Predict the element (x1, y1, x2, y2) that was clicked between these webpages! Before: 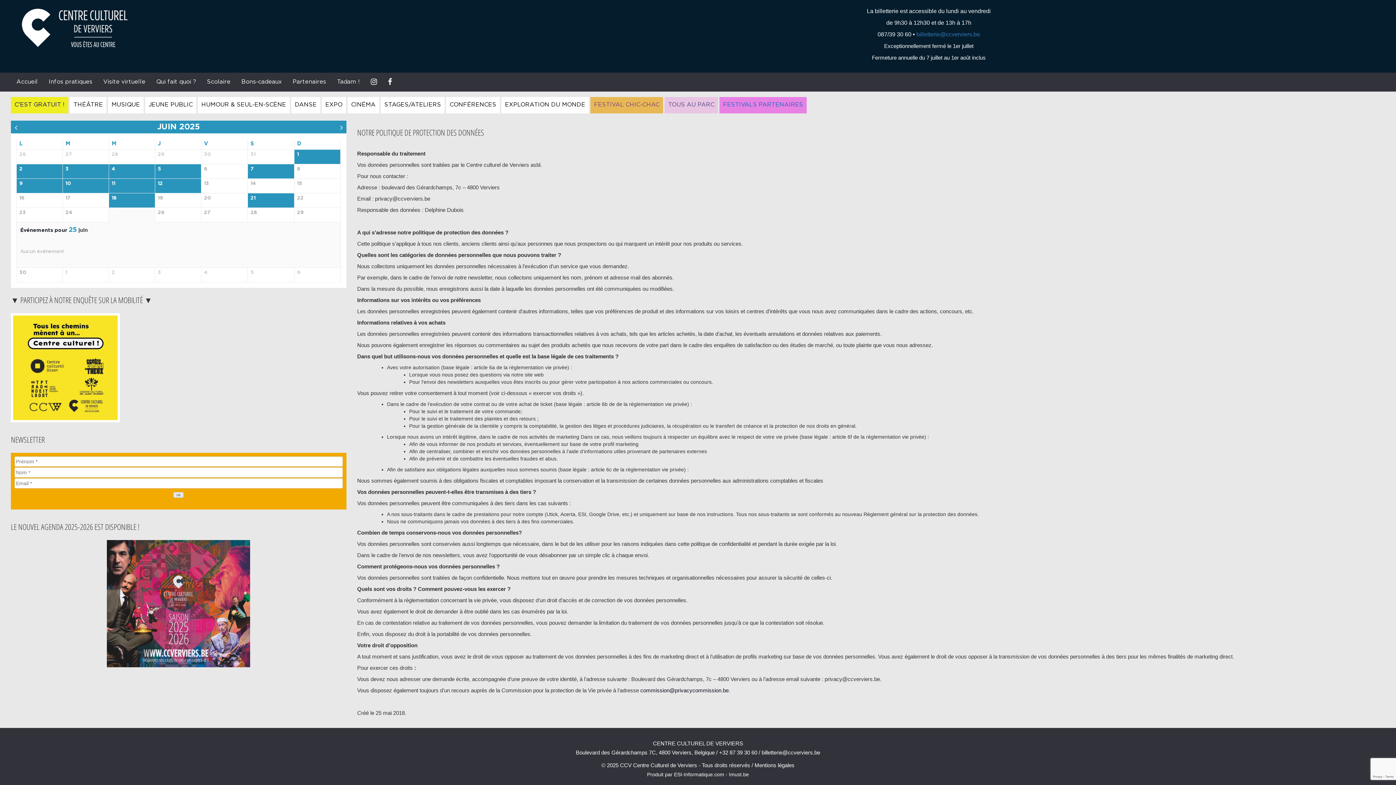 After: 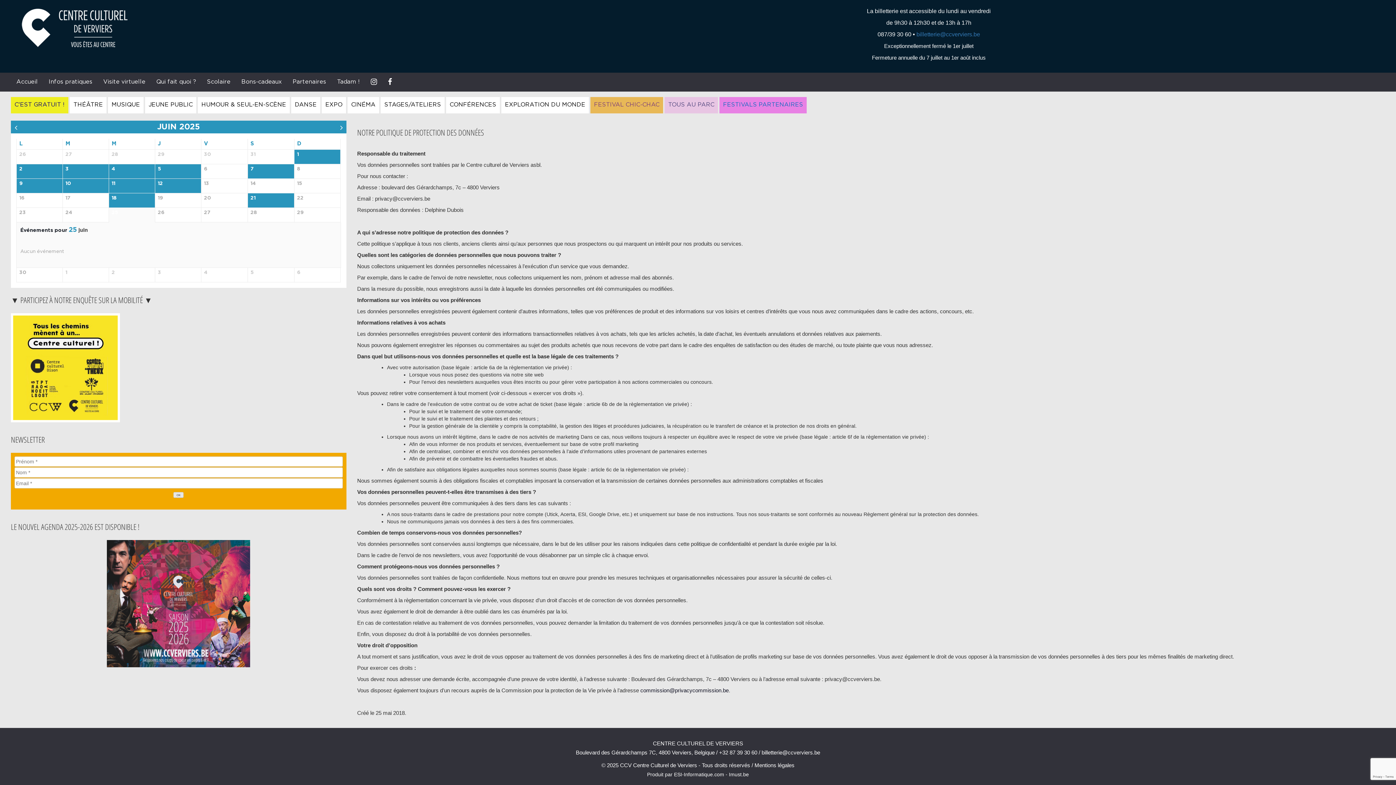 Action: bbox: (10, 364, 120, 370)